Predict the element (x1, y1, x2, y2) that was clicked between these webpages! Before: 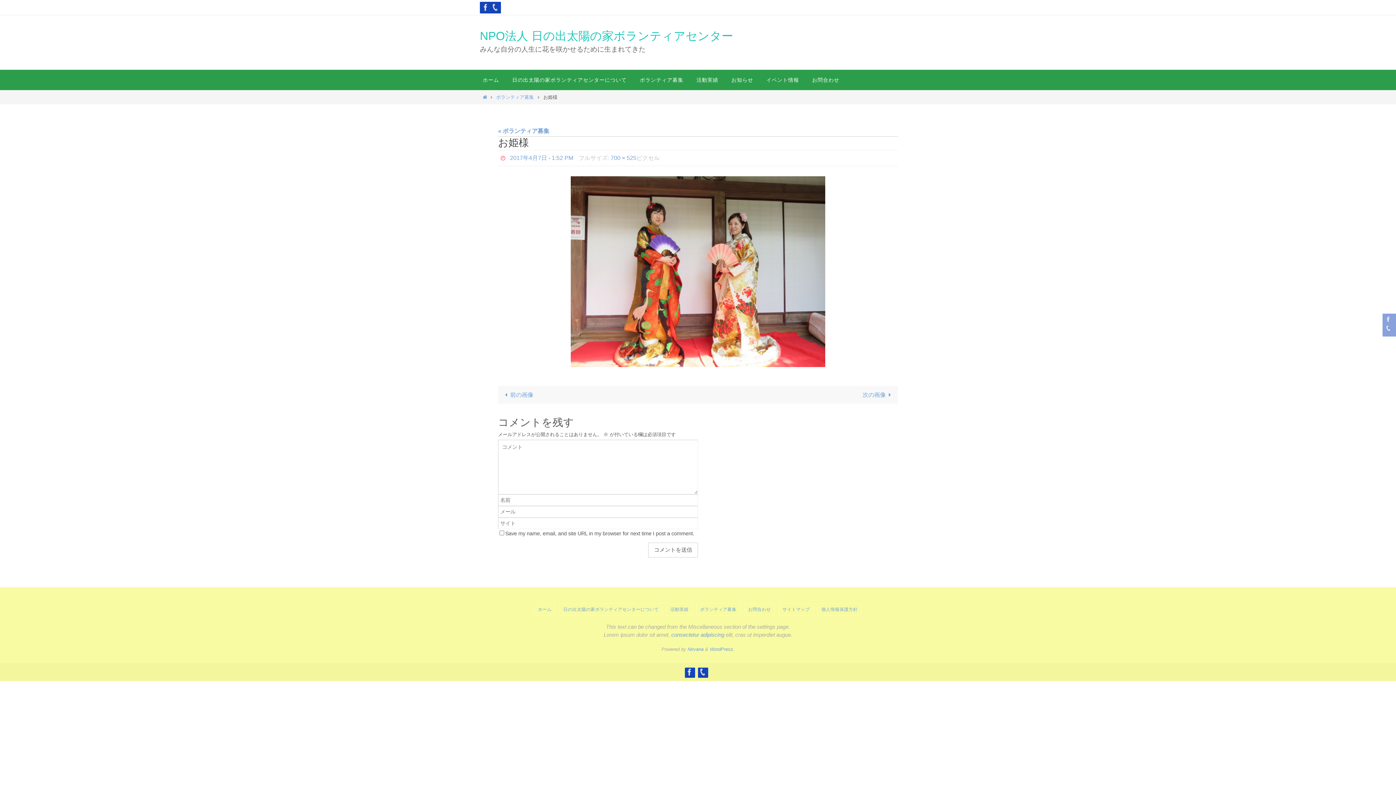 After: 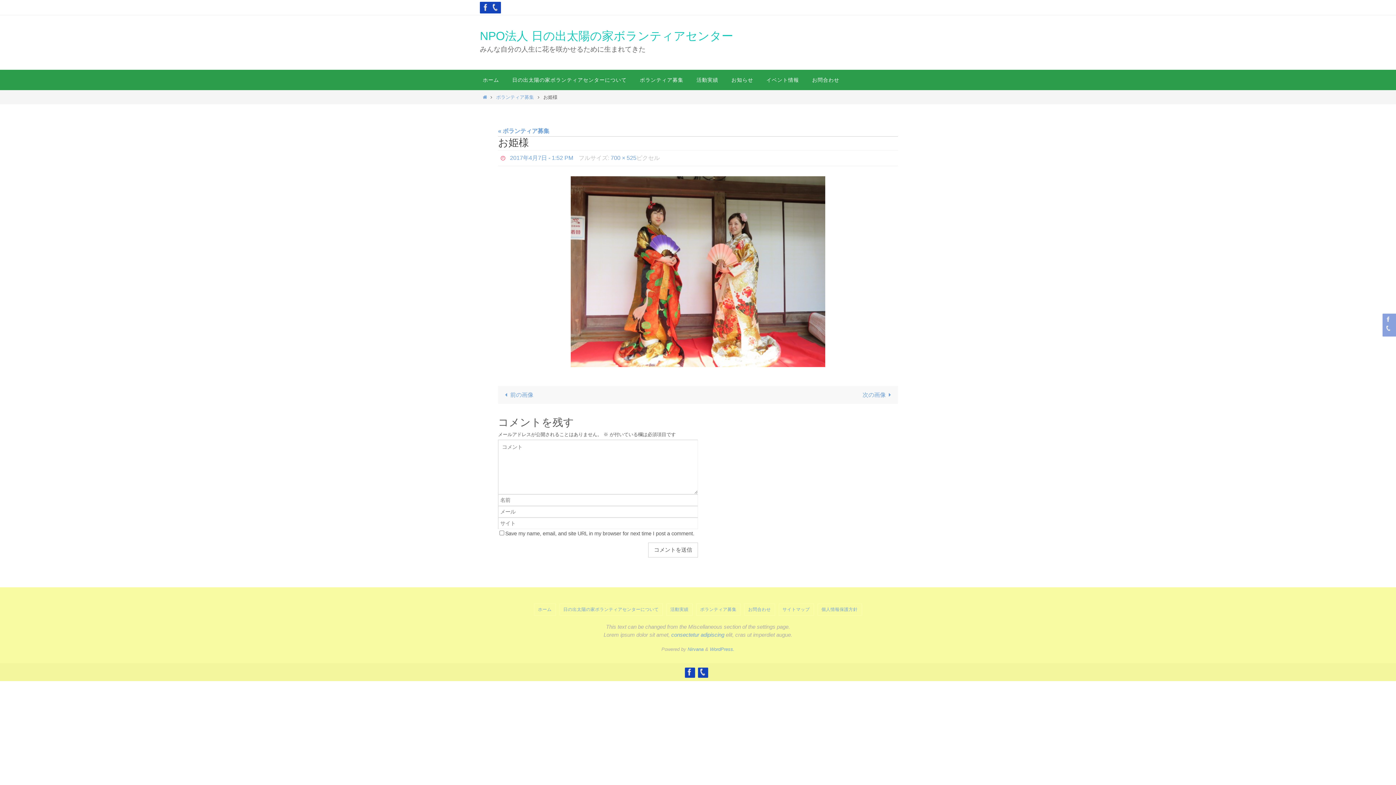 Action: bbox: (698, 667, 707, 676)